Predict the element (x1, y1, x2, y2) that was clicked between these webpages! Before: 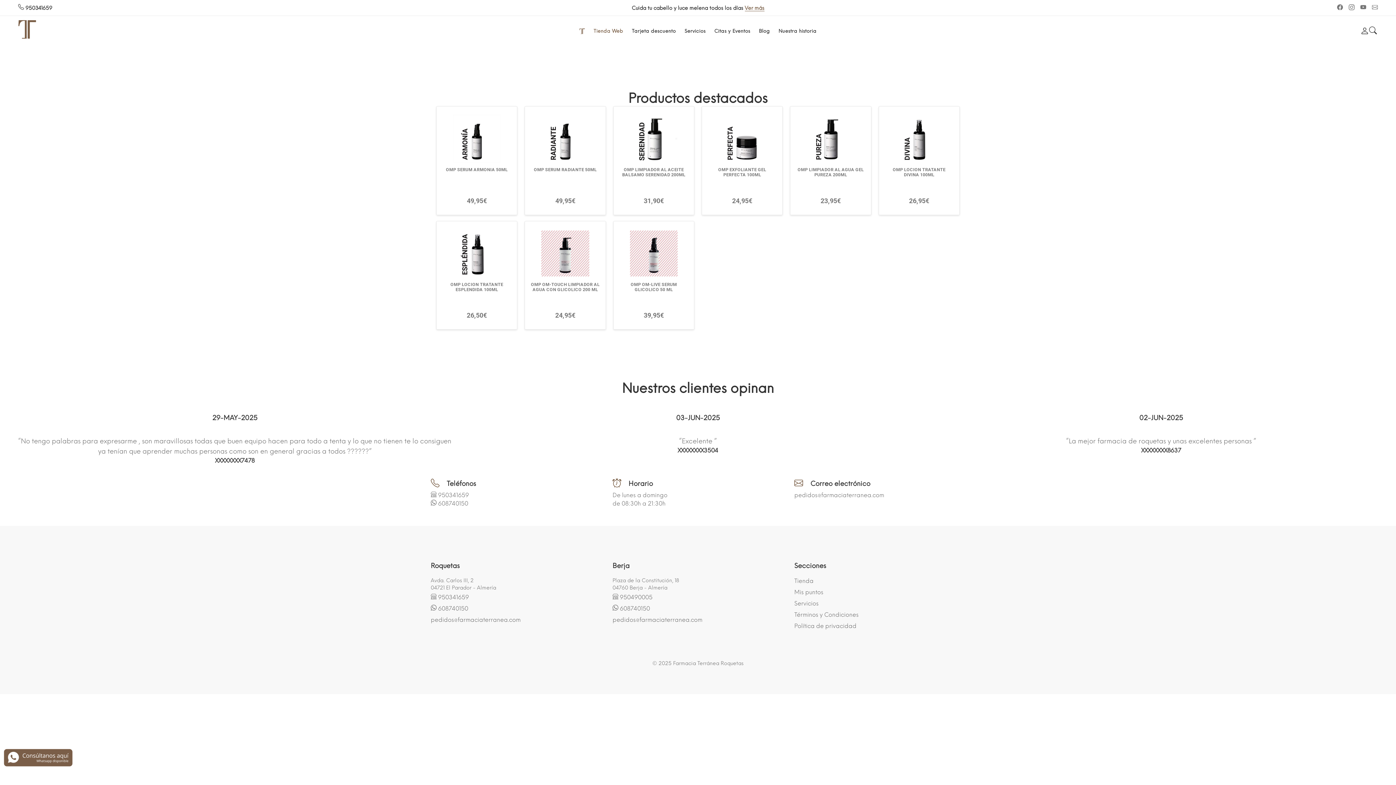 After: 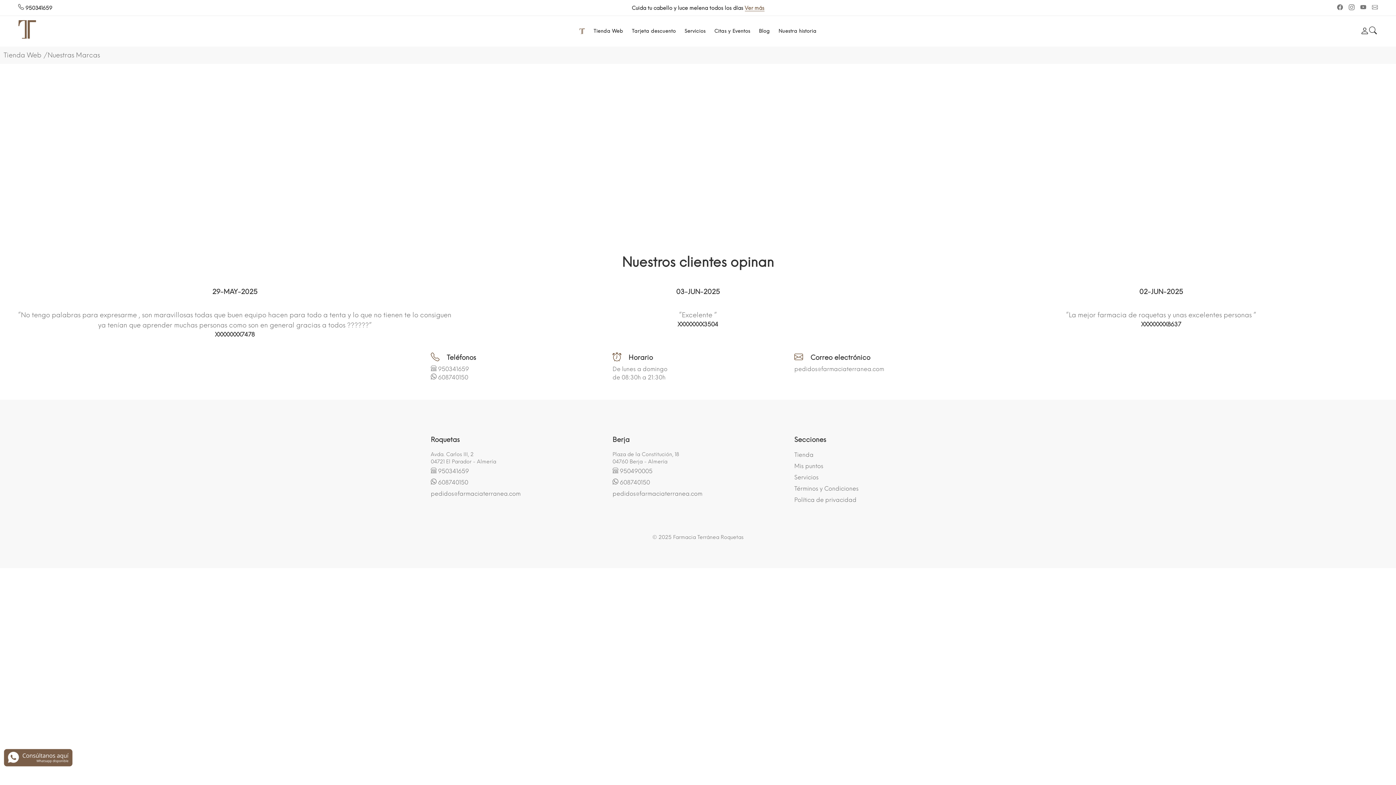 Action: bbox: (893, 167, 945, 177) label: OMP LOCION TRATANTE DIVINA 100ML